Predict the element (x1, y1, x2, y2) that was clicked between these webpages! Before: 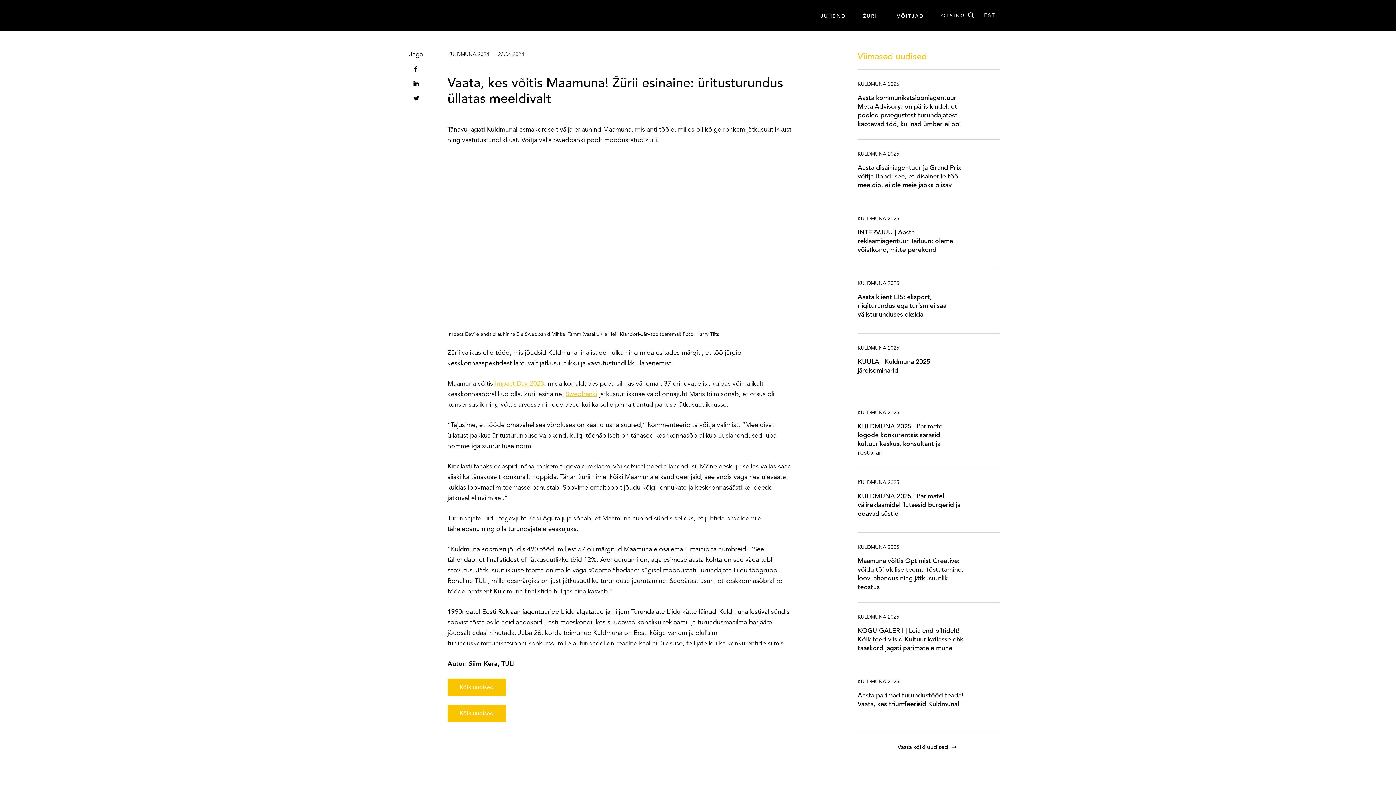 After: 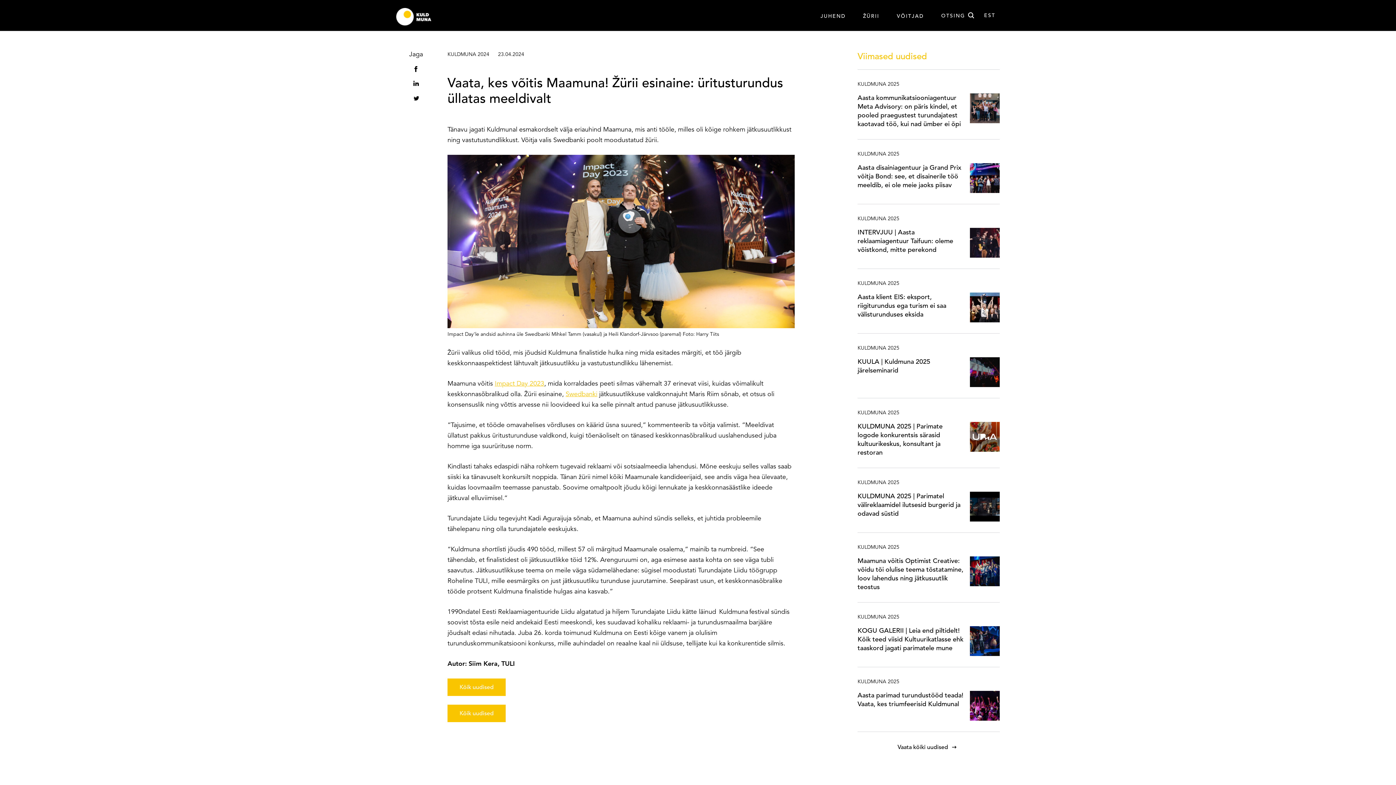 Action: label: KULDMUNA 2025 bbox: (857, 479, 899, 485)